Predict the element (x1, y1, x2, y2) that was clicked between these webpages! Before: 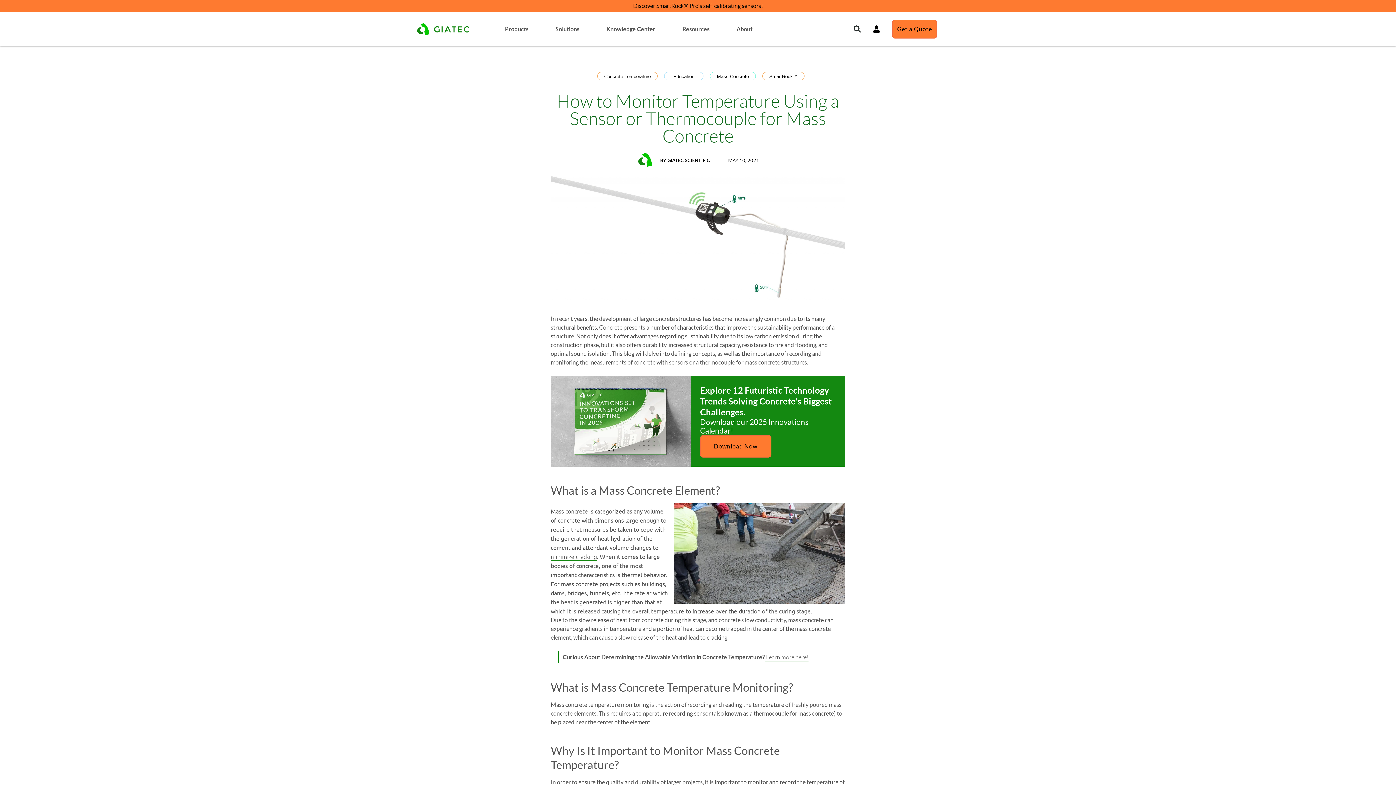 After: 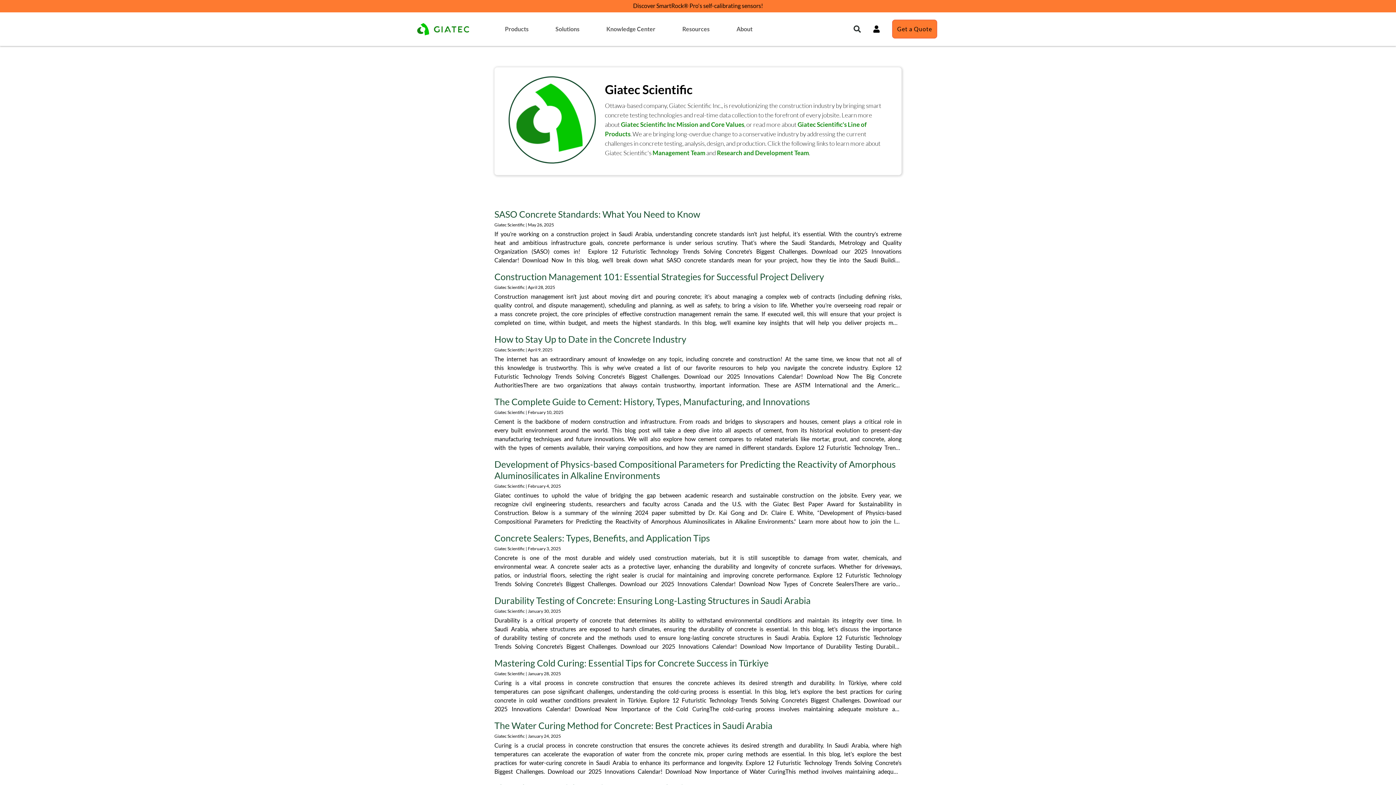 Action: label: BY GIATEC SCIENTIFIC bbox: (637, 151, 710, 169)